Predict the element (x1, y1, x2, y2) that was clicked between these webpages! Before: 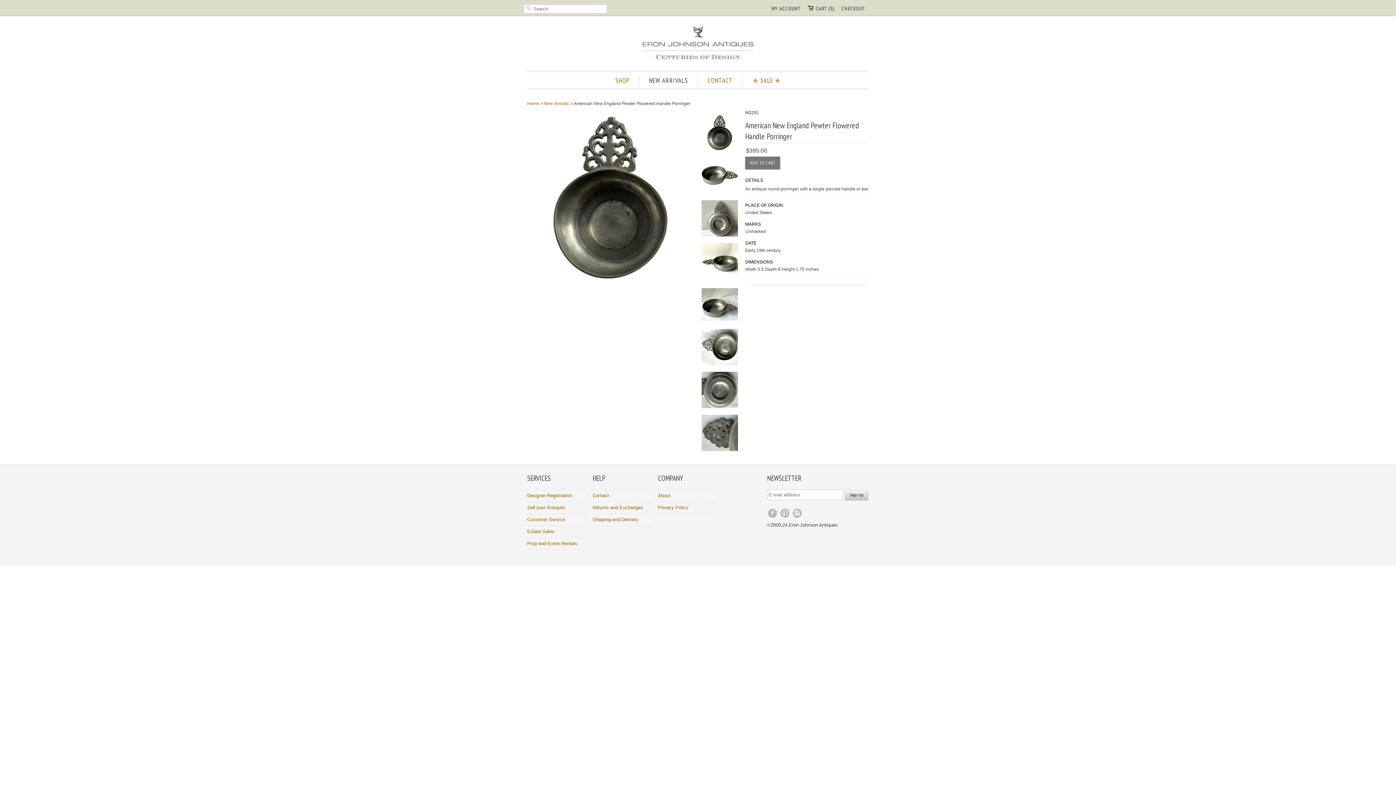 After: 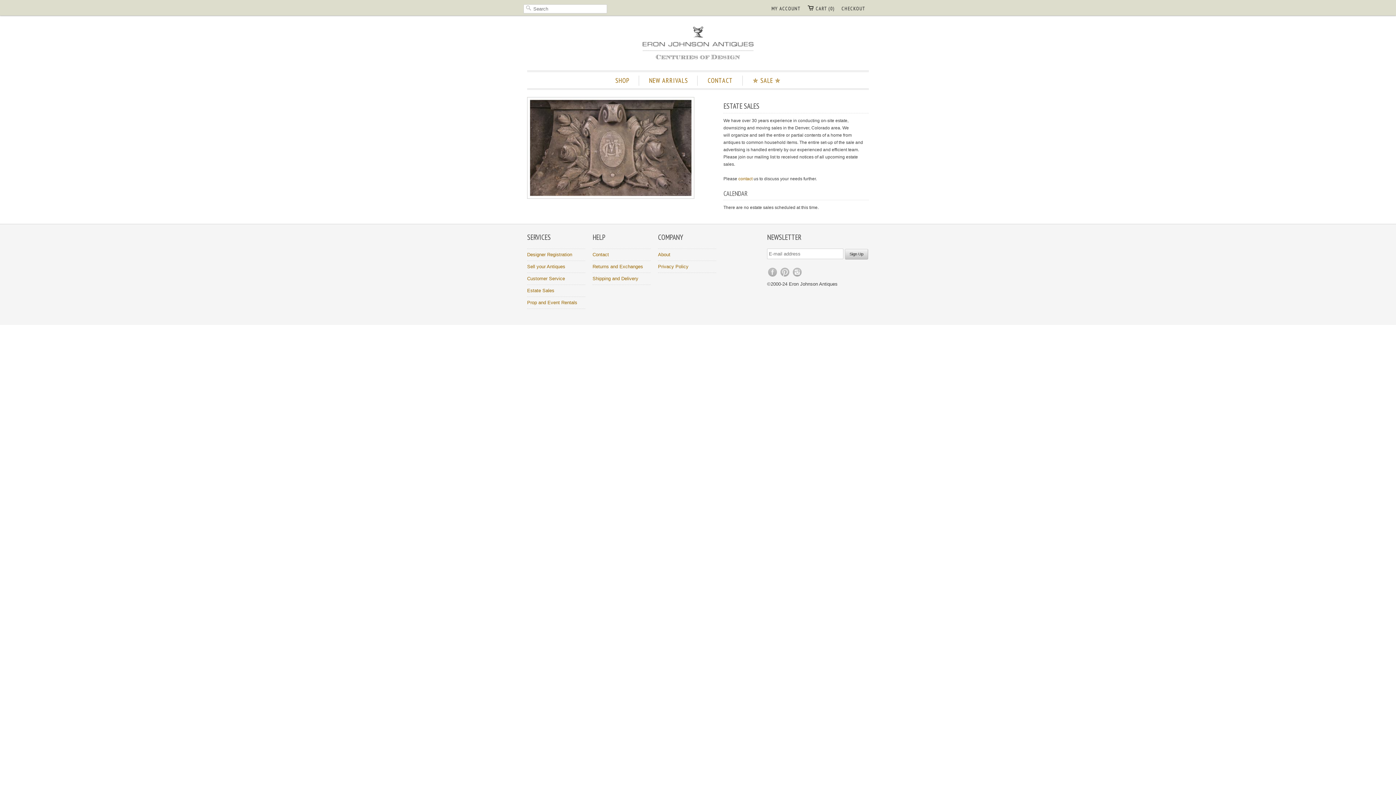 Action: bbox: (527, 528, 554, 534) label: Estate Sales